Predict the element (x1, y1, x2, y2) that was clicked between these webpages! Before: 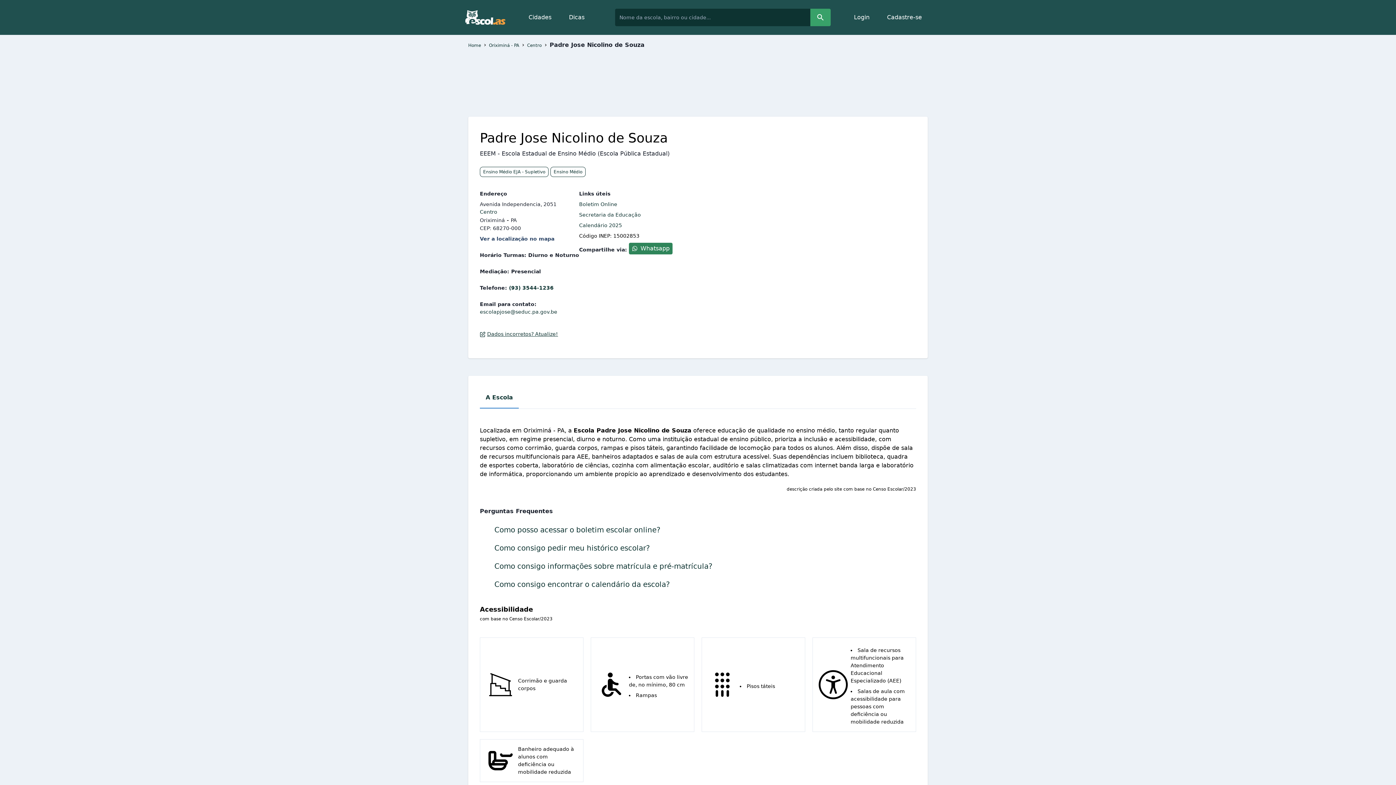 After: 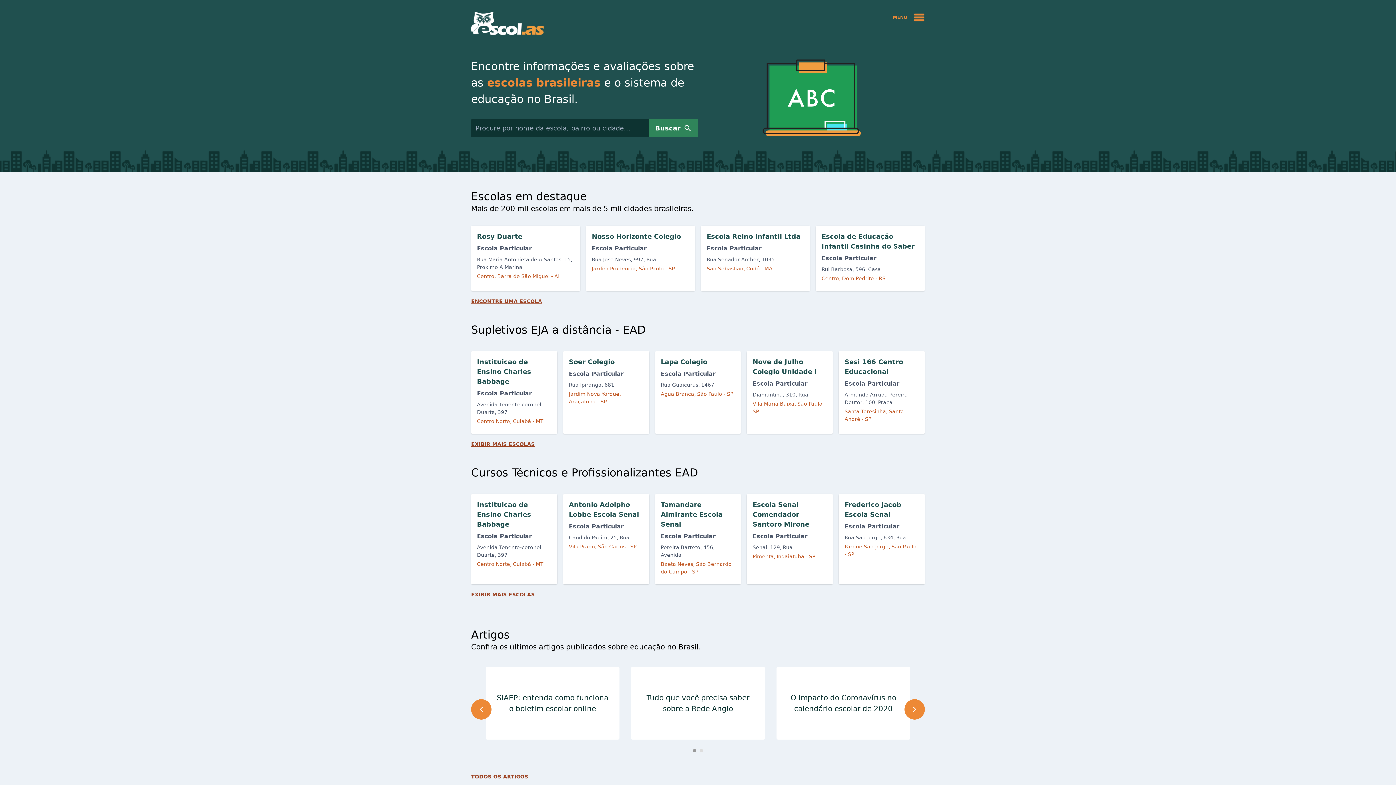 Action: bbox: (468, 42, 481, 48) label: Home